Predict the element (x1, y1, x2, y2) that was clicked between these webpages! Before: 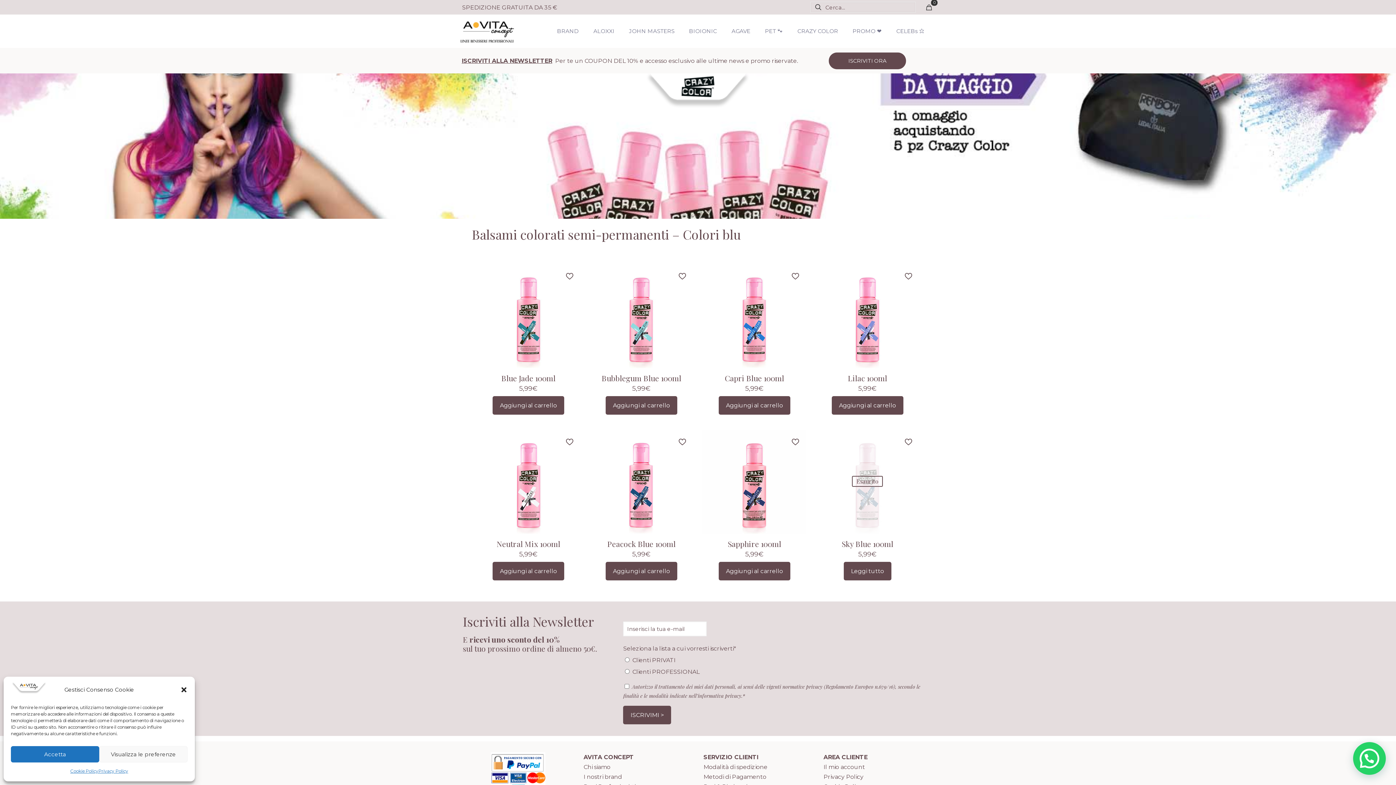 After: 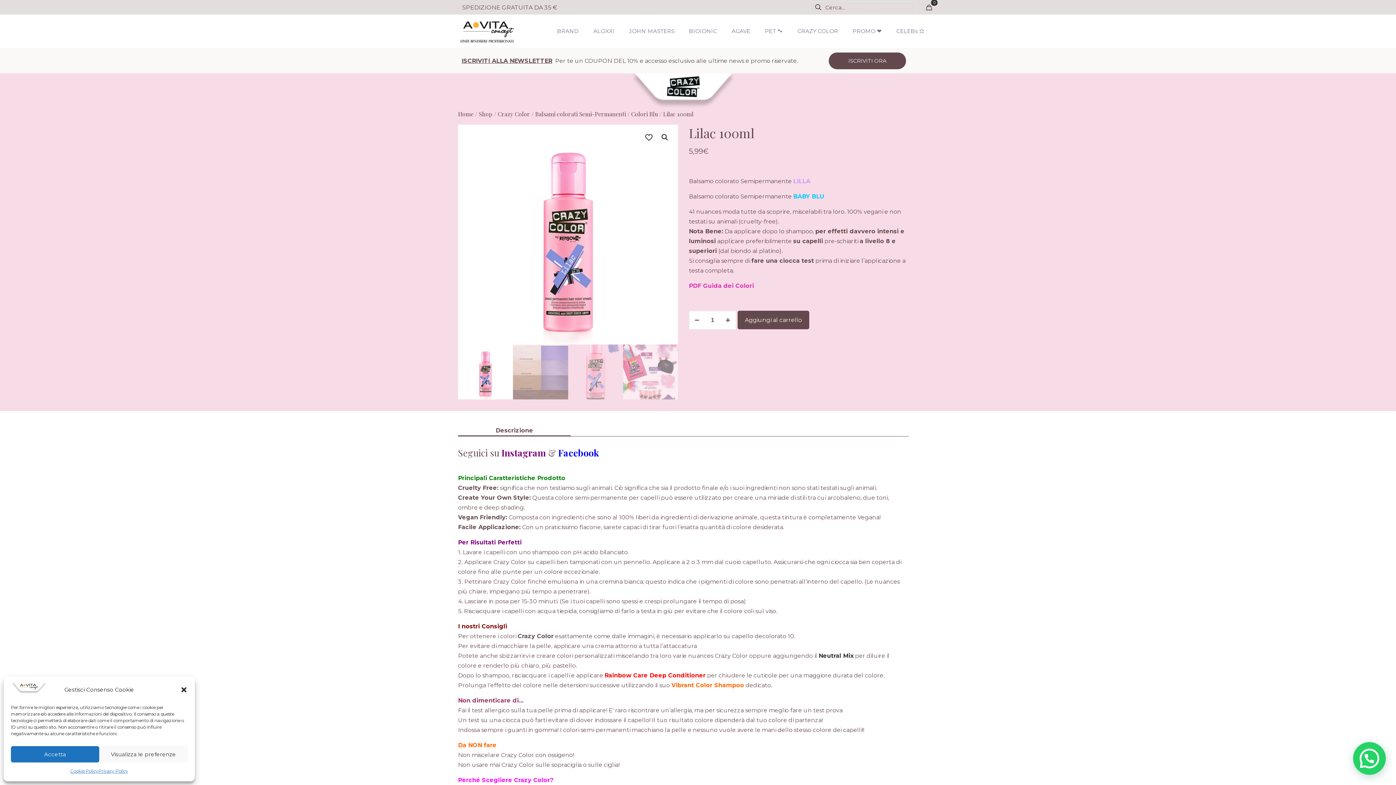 Action: bbox: (848, 373, 887, 383) label: Lilac 100ml